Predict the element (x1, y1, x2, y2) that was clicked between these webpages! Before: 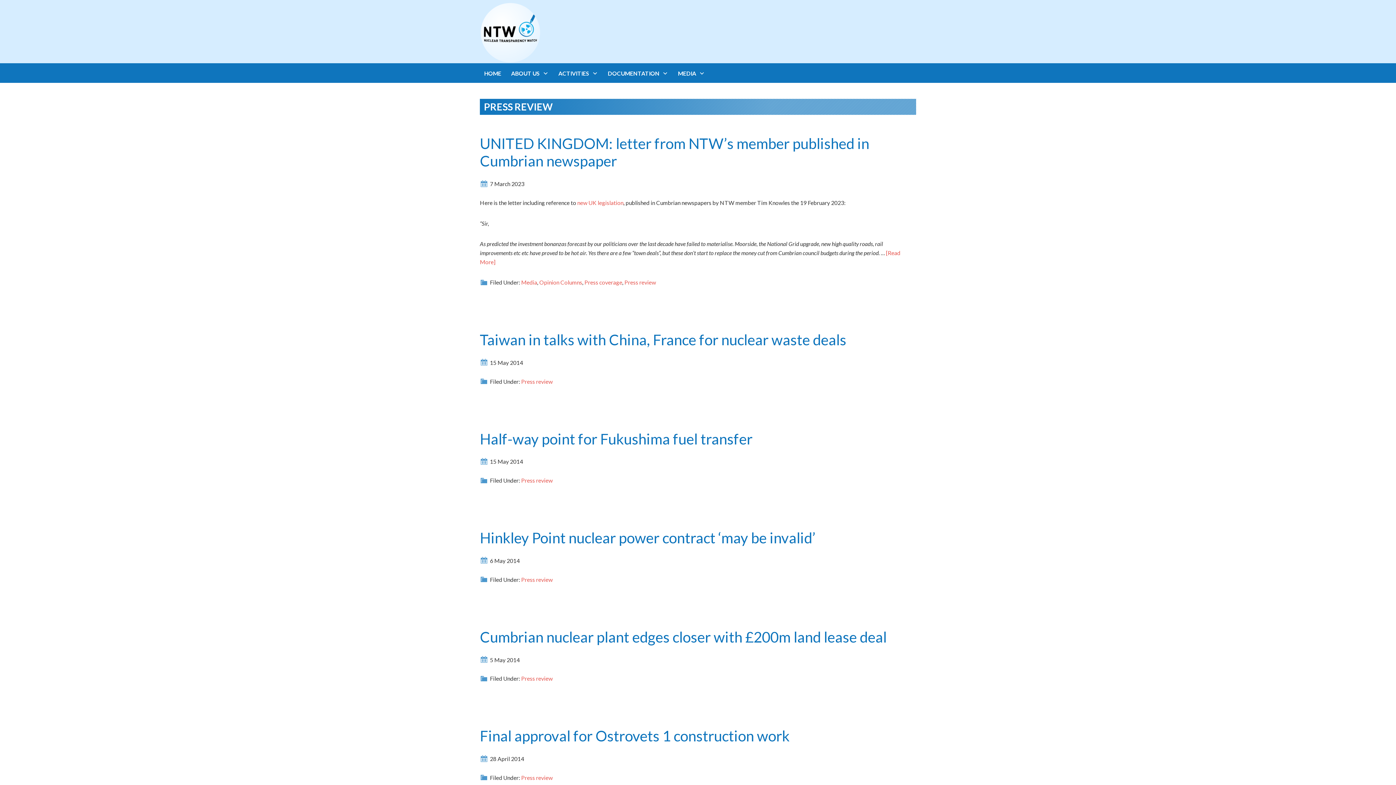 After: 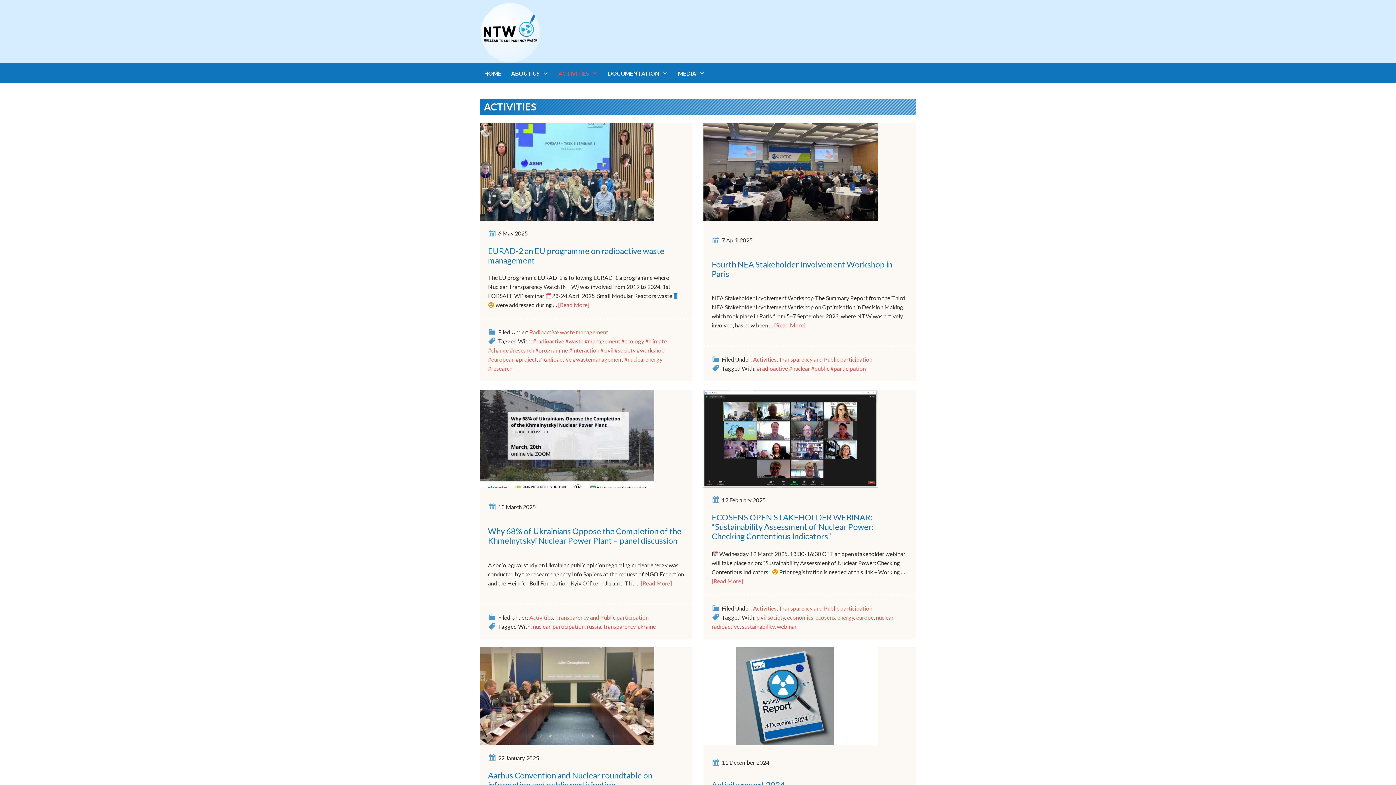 Action: bbox: (554, 63, 602, 82) label: ACTIVITIES